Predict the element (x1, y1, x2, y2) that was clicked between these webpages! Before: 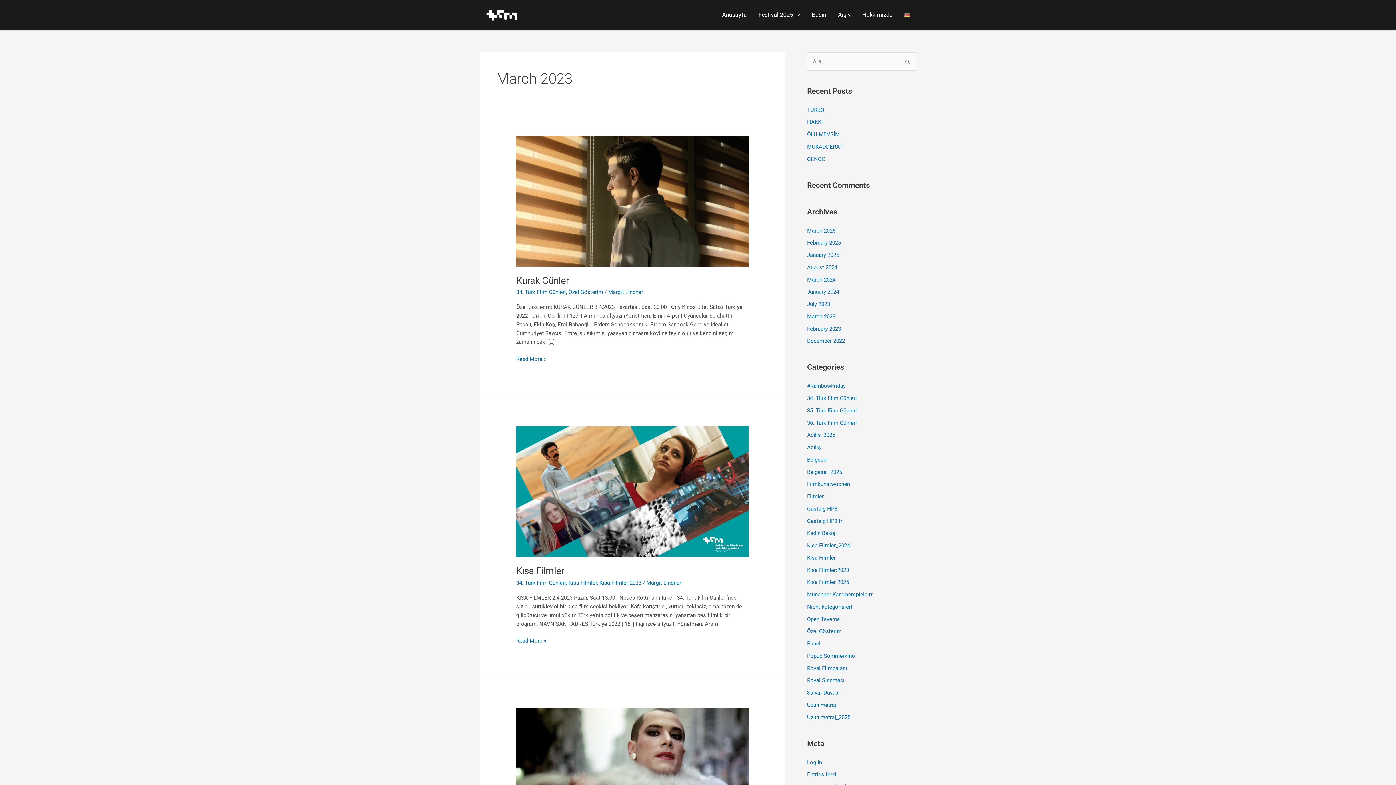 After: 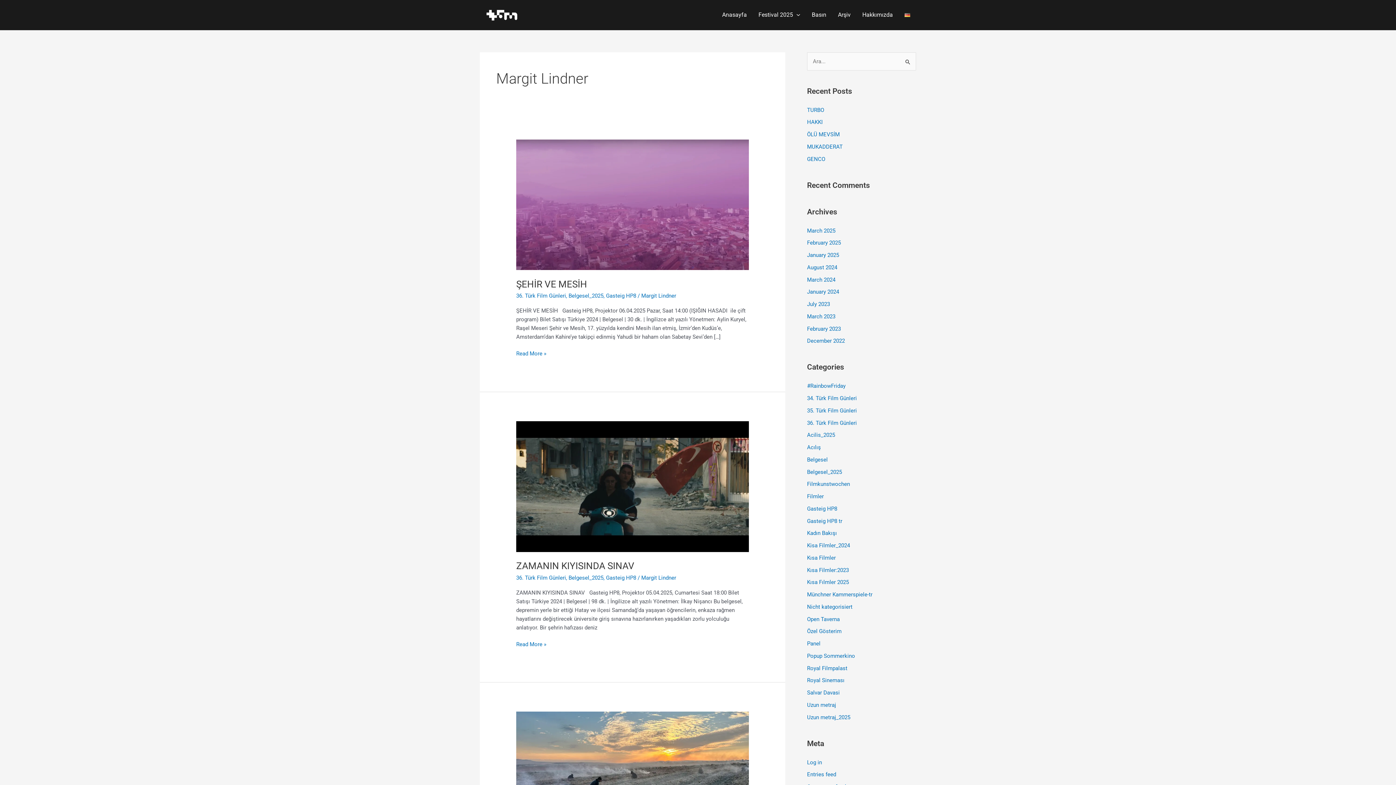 Action: label: Margit Lindner bbox: (608, 289, 643, 295)